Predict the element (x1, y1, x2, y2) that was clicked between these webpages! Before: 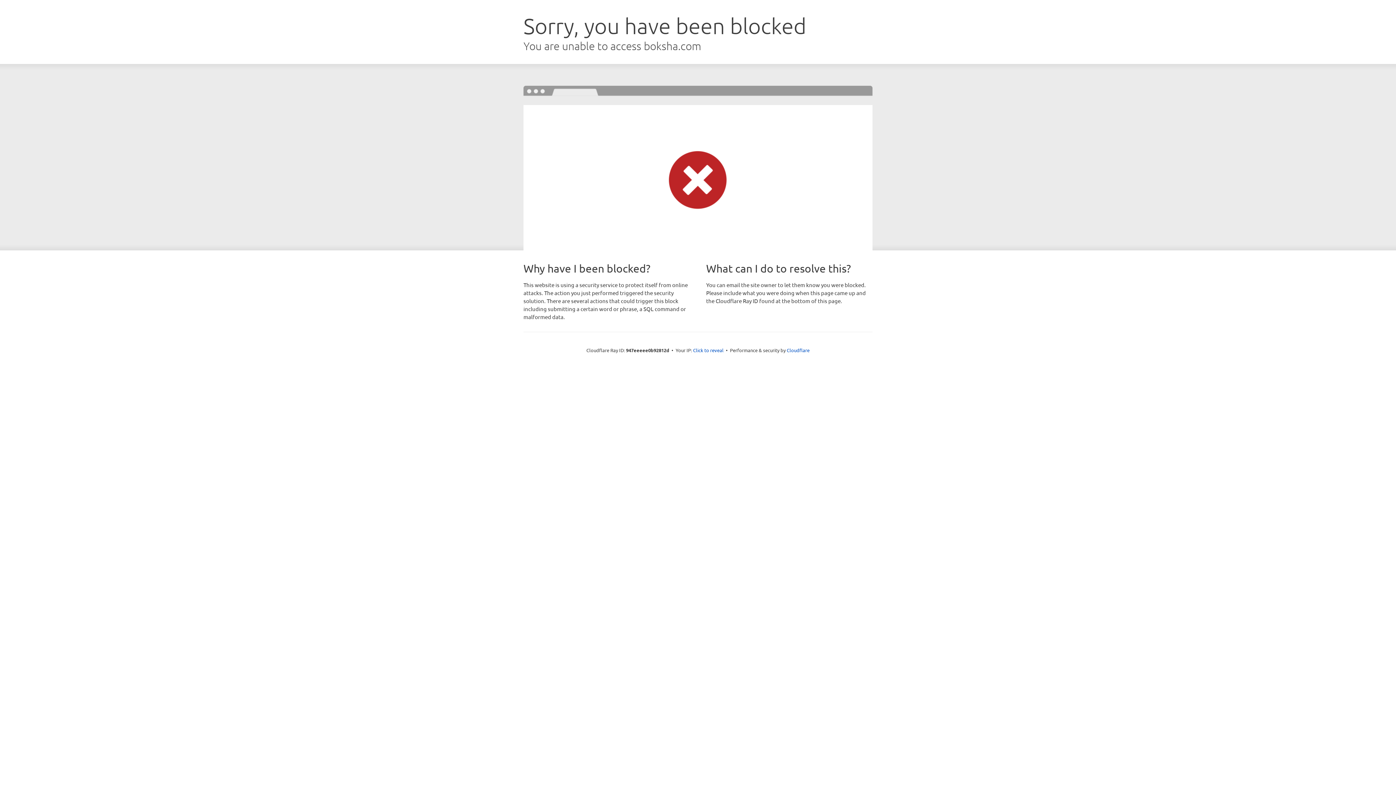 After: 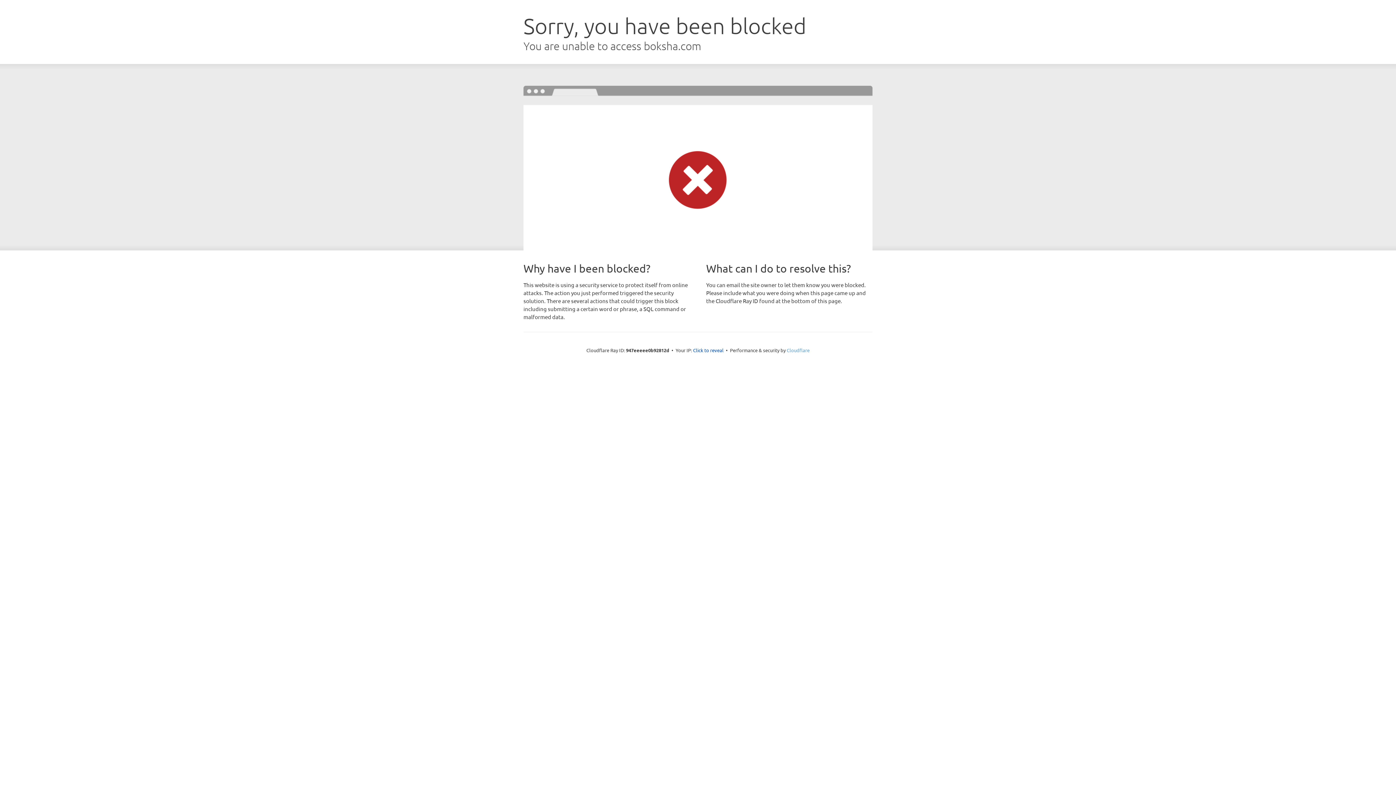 Action: bbox: (786, 347, 809, 353) label: Cloudflare